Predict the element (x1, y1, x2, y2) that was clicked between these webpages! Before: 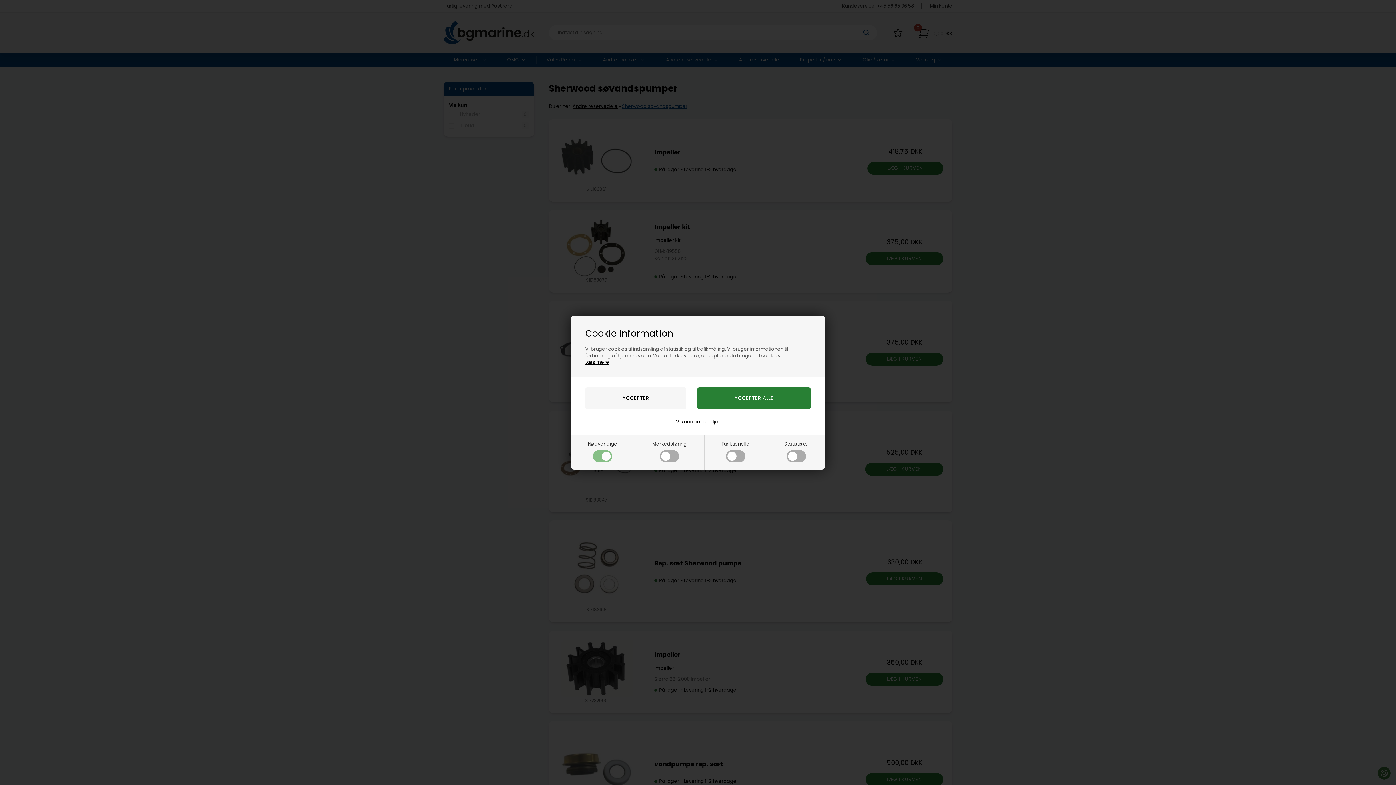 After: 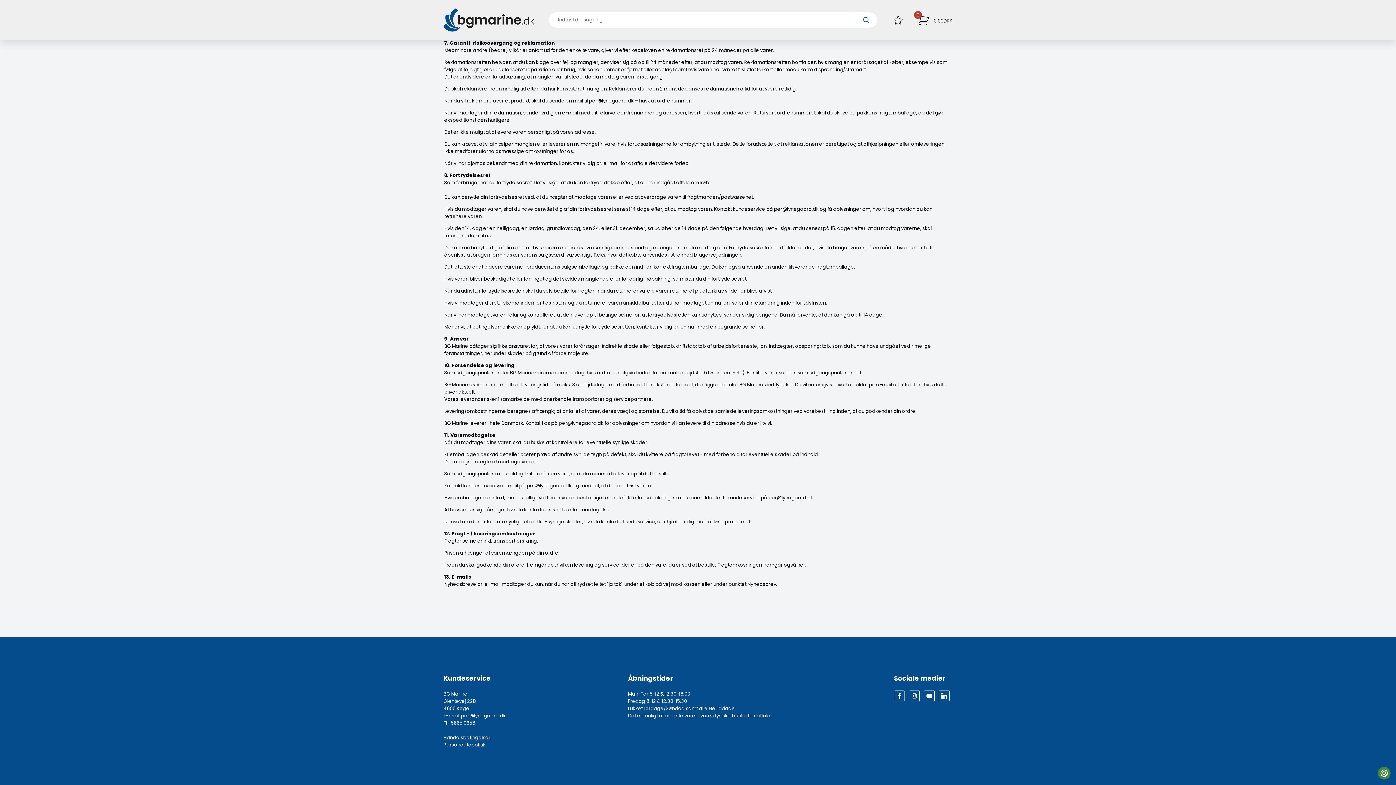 Action: label: Læs mere bbox: (585, 358, 609, 365)